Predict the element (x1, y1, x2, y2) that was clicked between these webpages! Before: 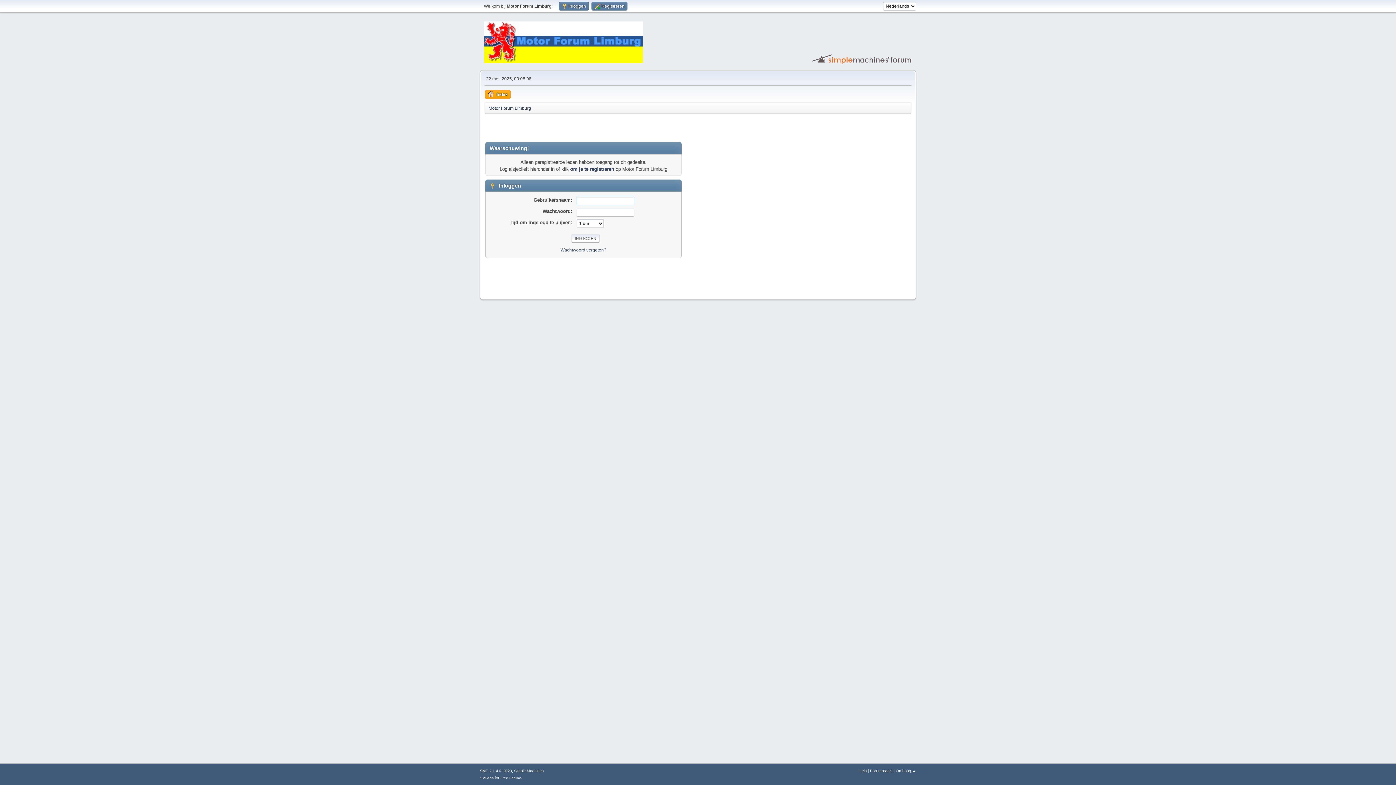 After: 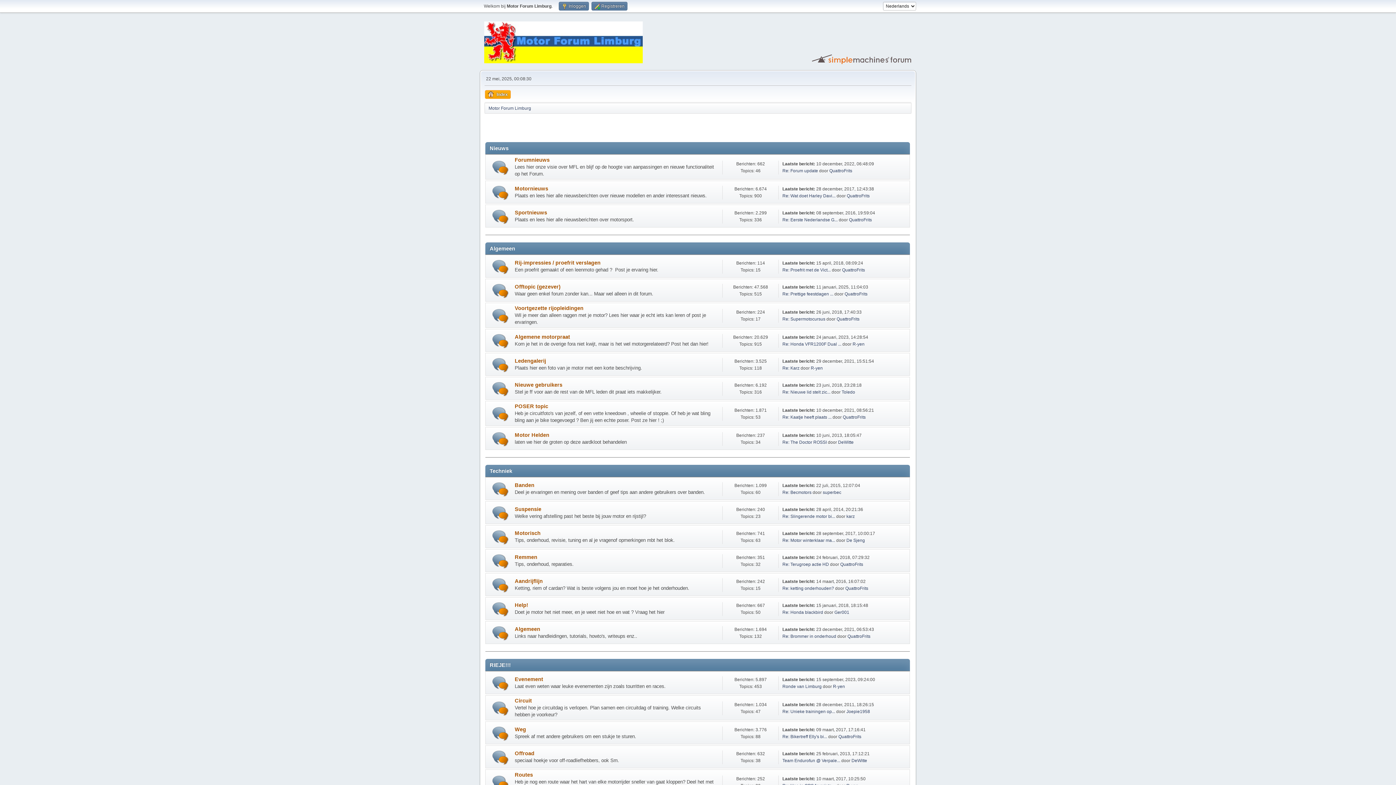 Action: label: Index bbox: (485, 90, 510, 98)